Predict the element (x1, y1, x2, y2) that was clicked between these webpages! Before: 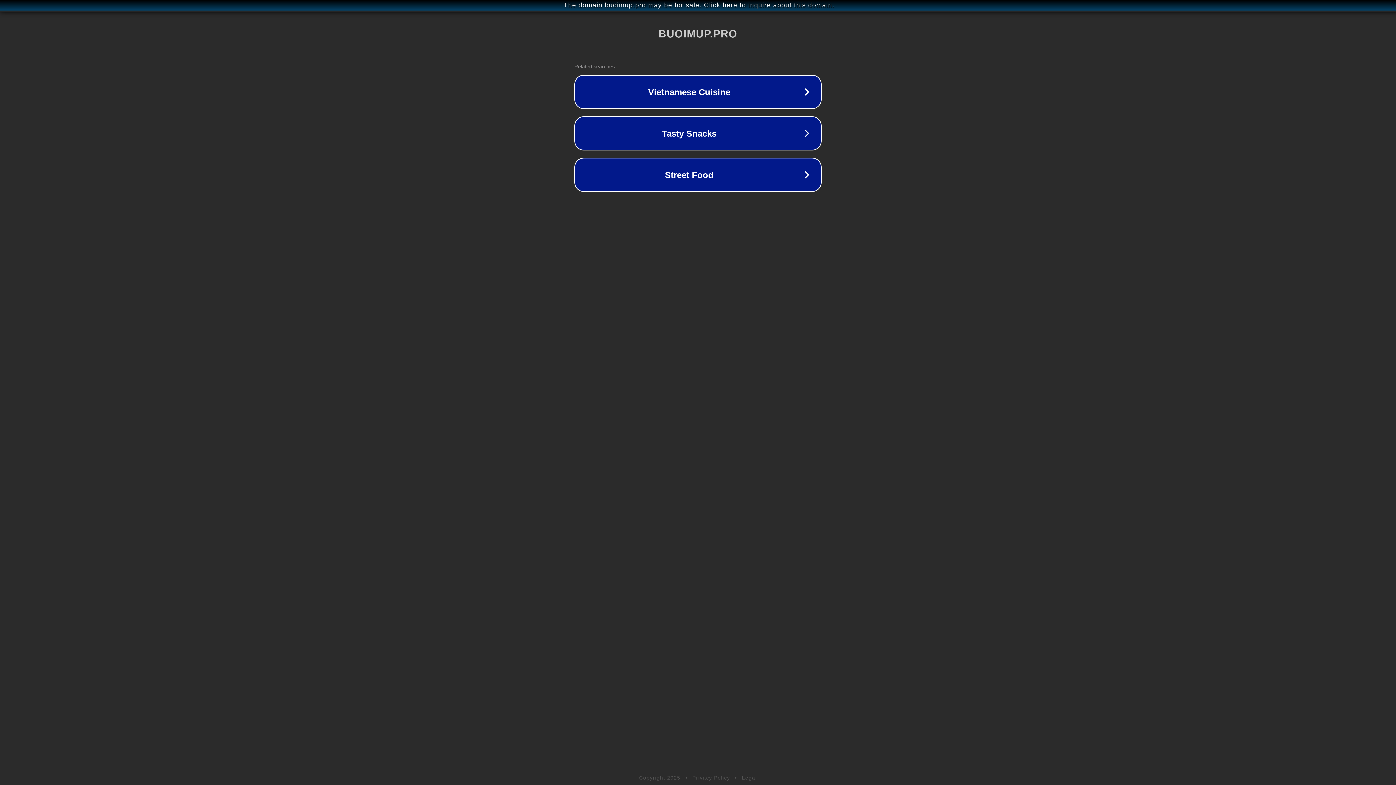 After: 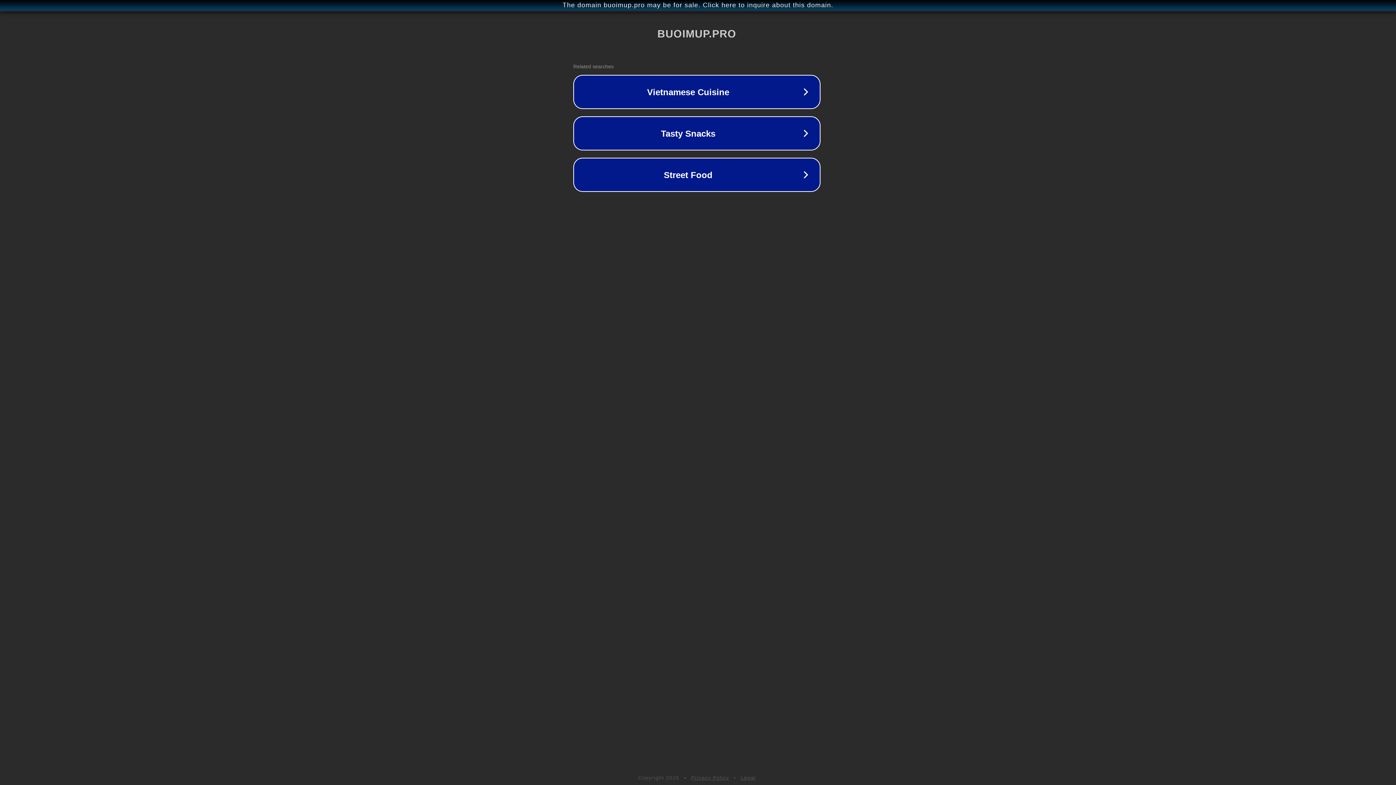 Action: bbox: (1, 1, 1397, 9) label: The domain buoimup.pro may be for sale. Click here to inquire about this domain.